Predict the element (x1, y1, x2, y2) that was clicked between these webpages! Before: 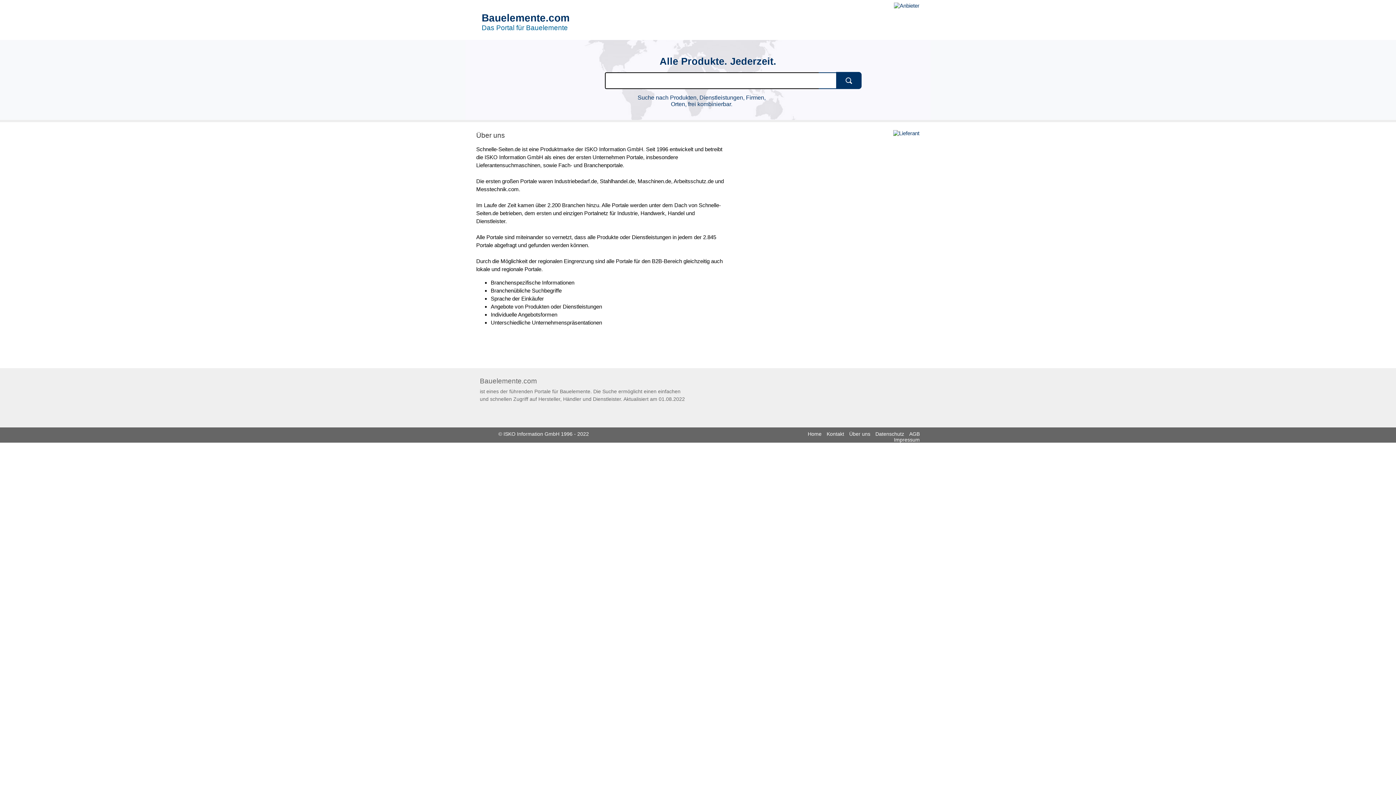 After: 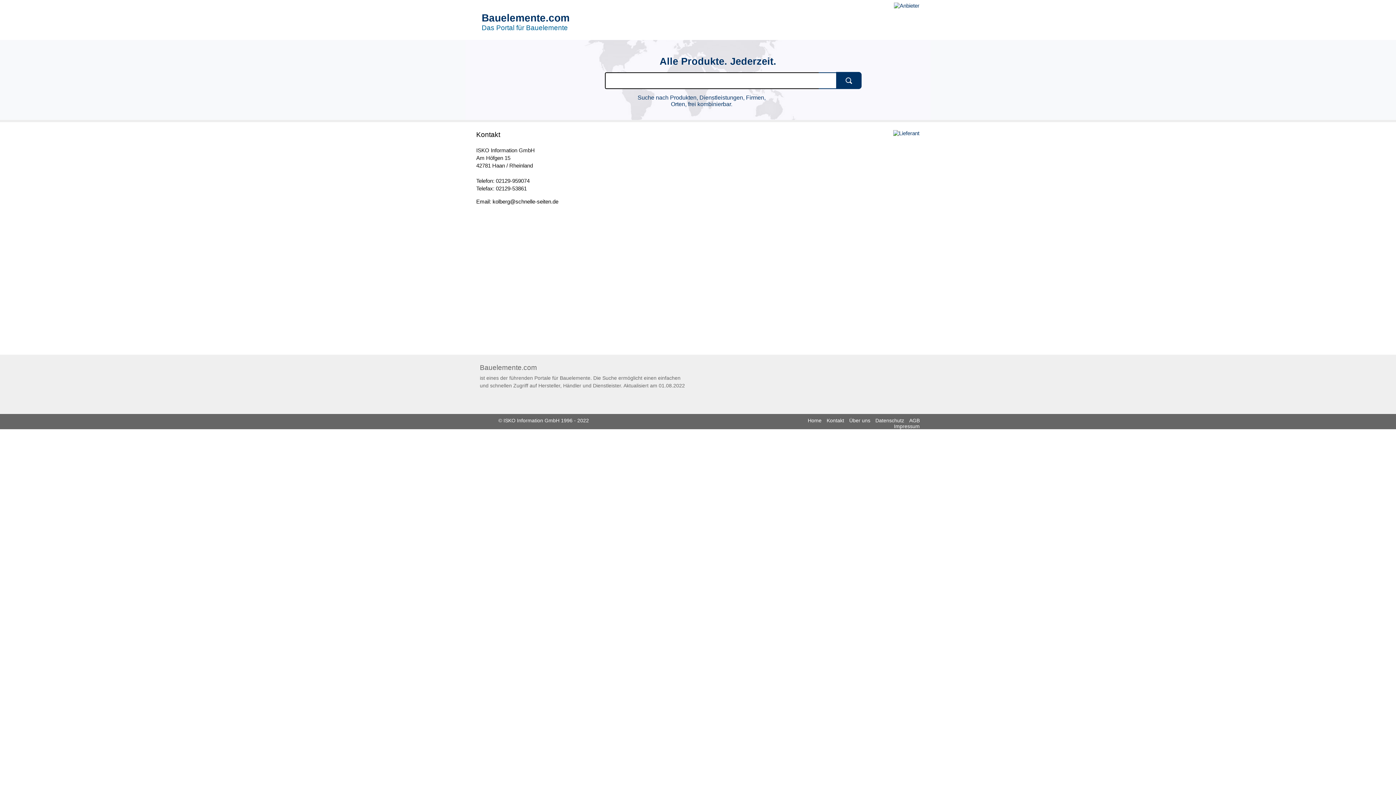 Action: bbox: (826, 431, 844, 437) label: Kontakt